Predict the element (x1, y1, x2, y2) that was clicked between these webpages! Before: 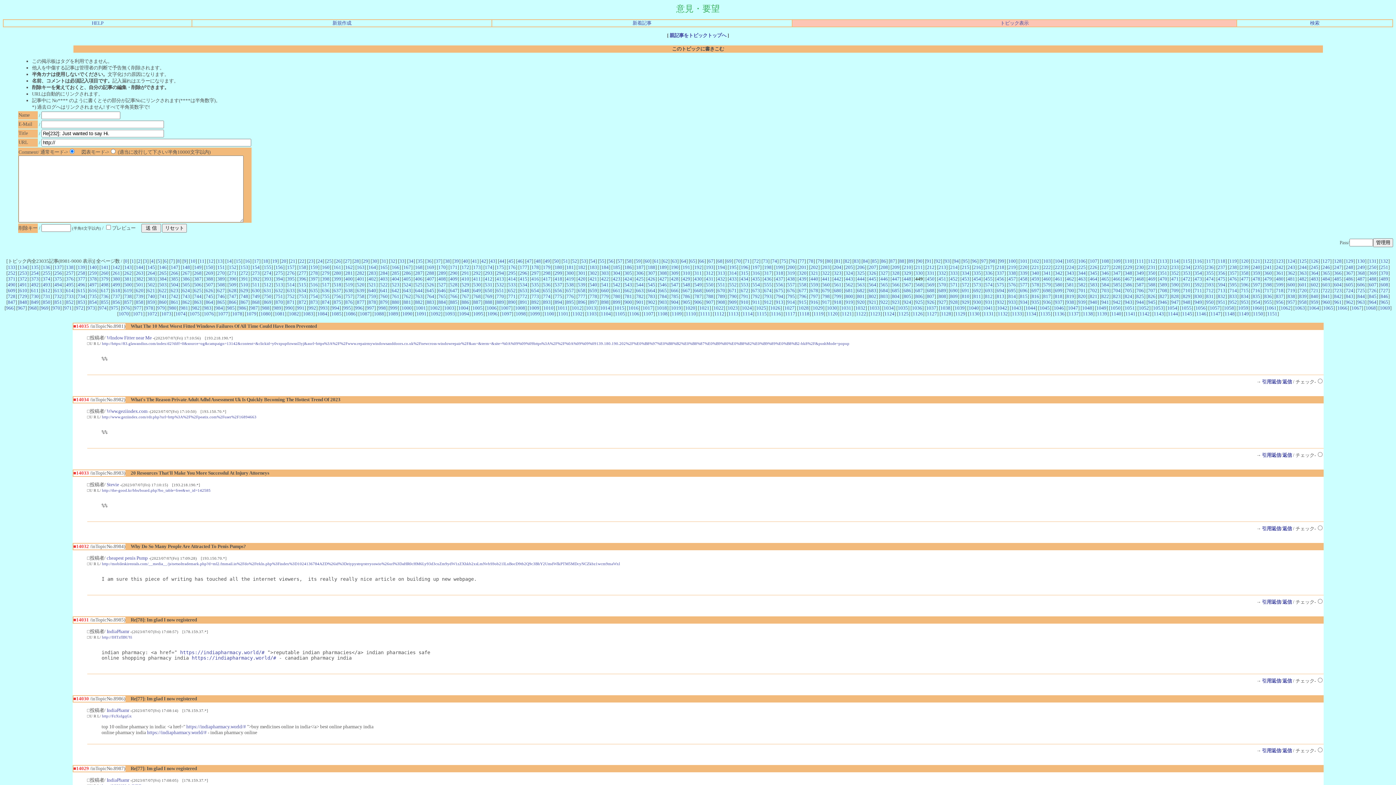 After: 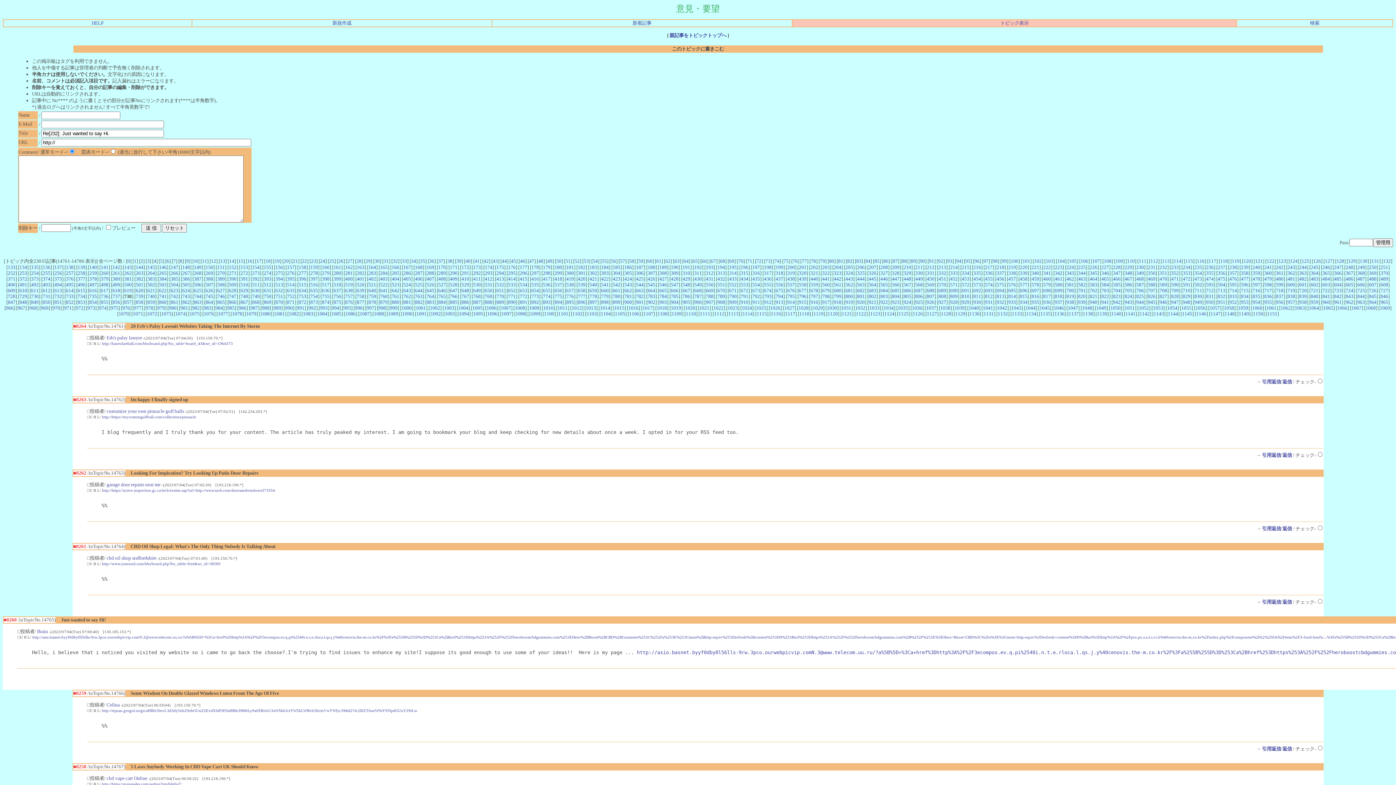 Action: label: 738 bbox: (124, 293, 131, 299)